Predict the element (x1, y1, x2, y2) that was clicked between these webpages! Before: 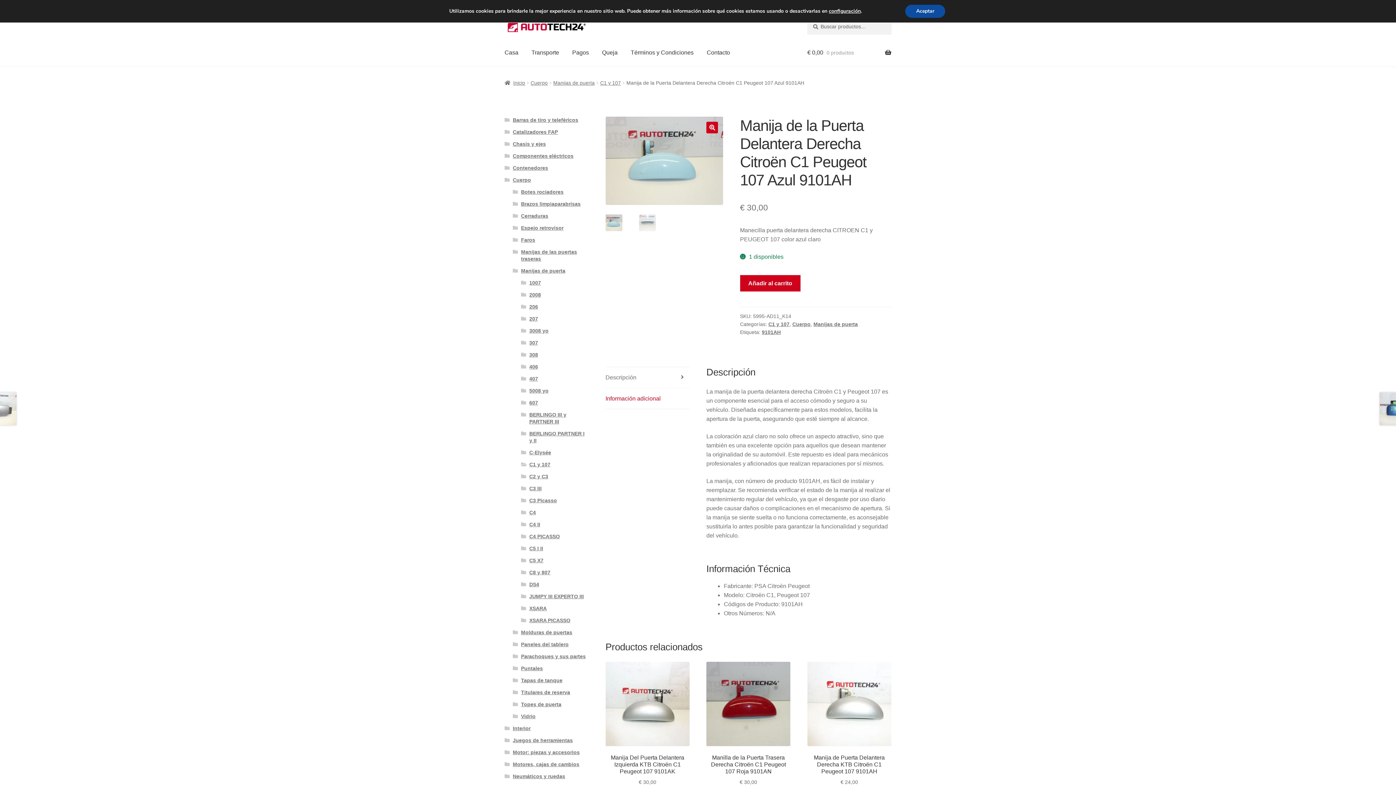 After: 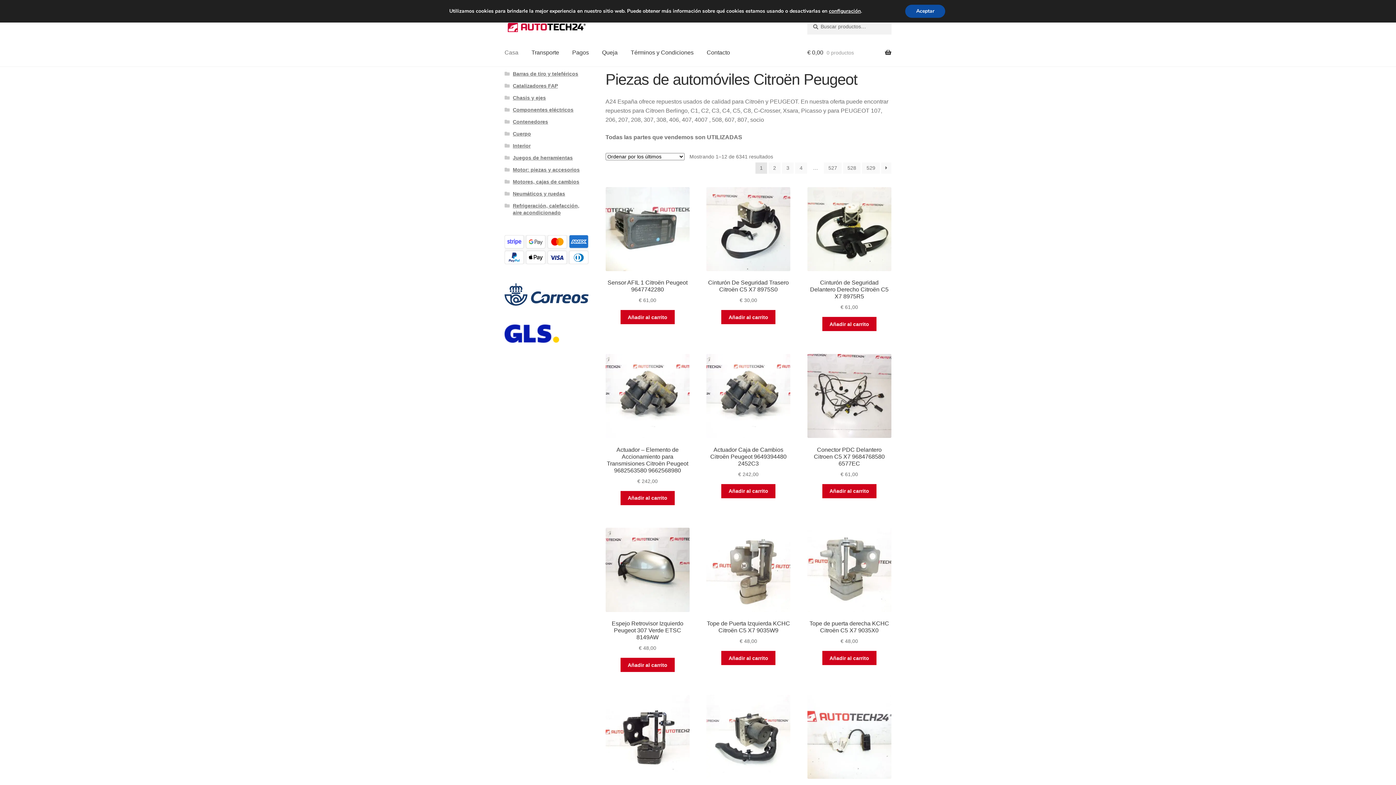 Action: bbox: (504, 18, 790, 35)